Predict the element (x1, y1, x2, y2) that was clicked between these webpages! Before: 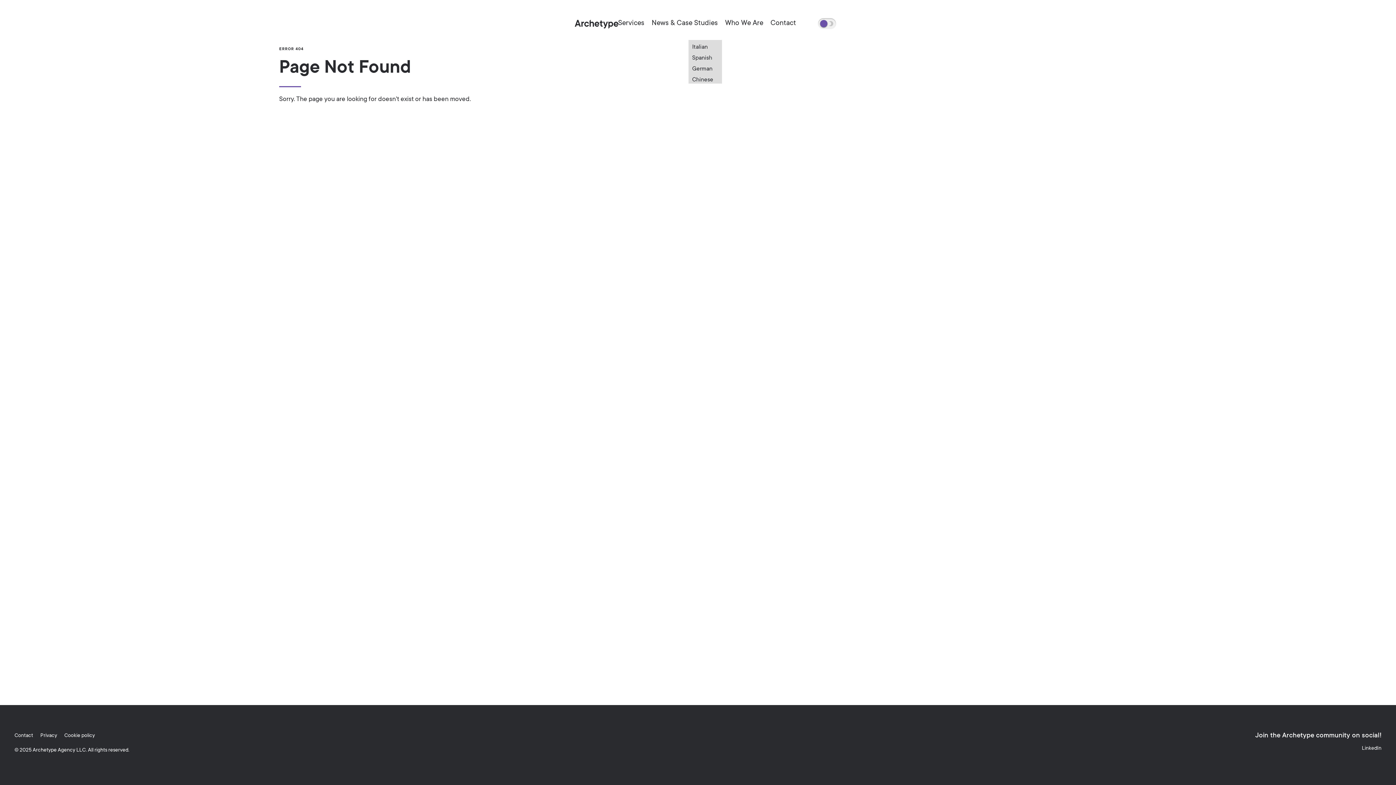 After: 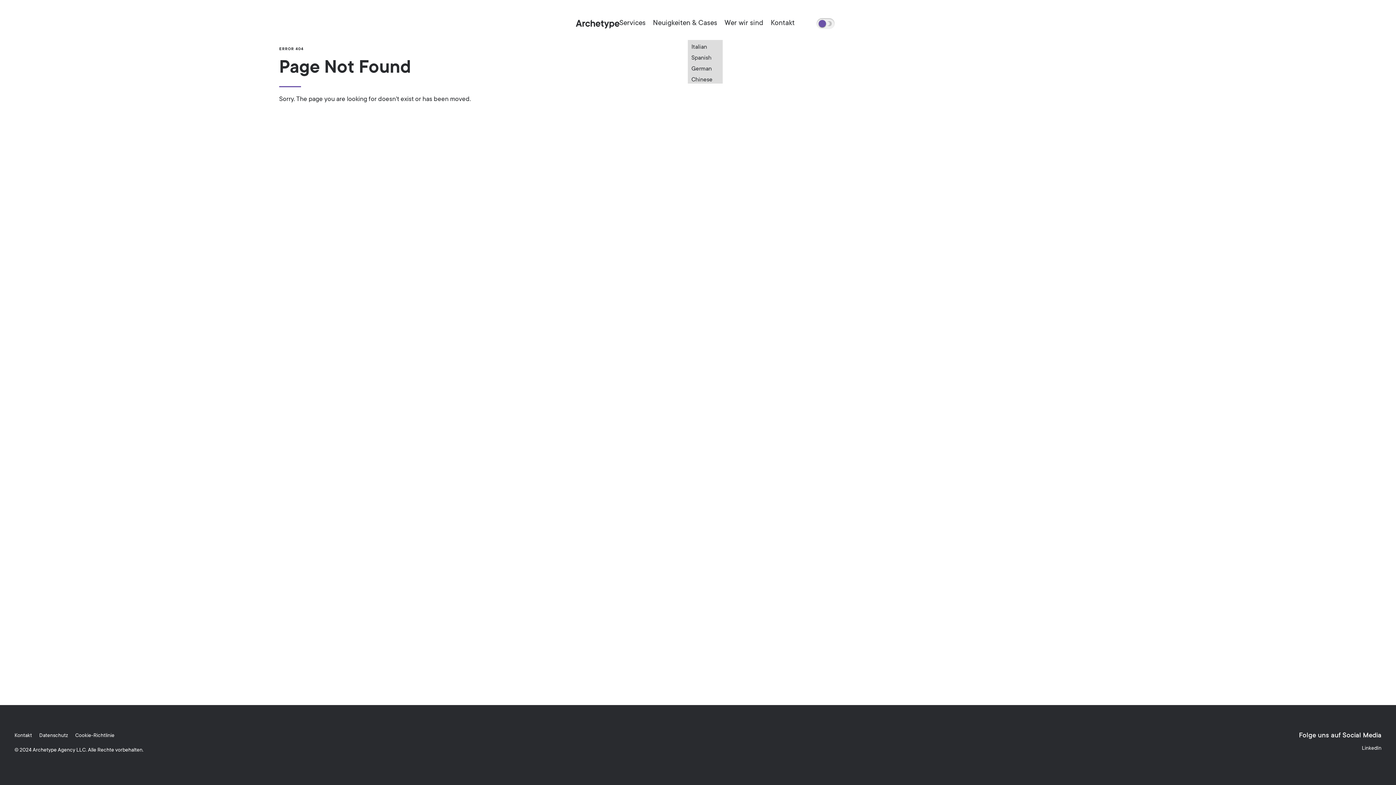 Action: label: German bbox: (692, 65, 712, 72)